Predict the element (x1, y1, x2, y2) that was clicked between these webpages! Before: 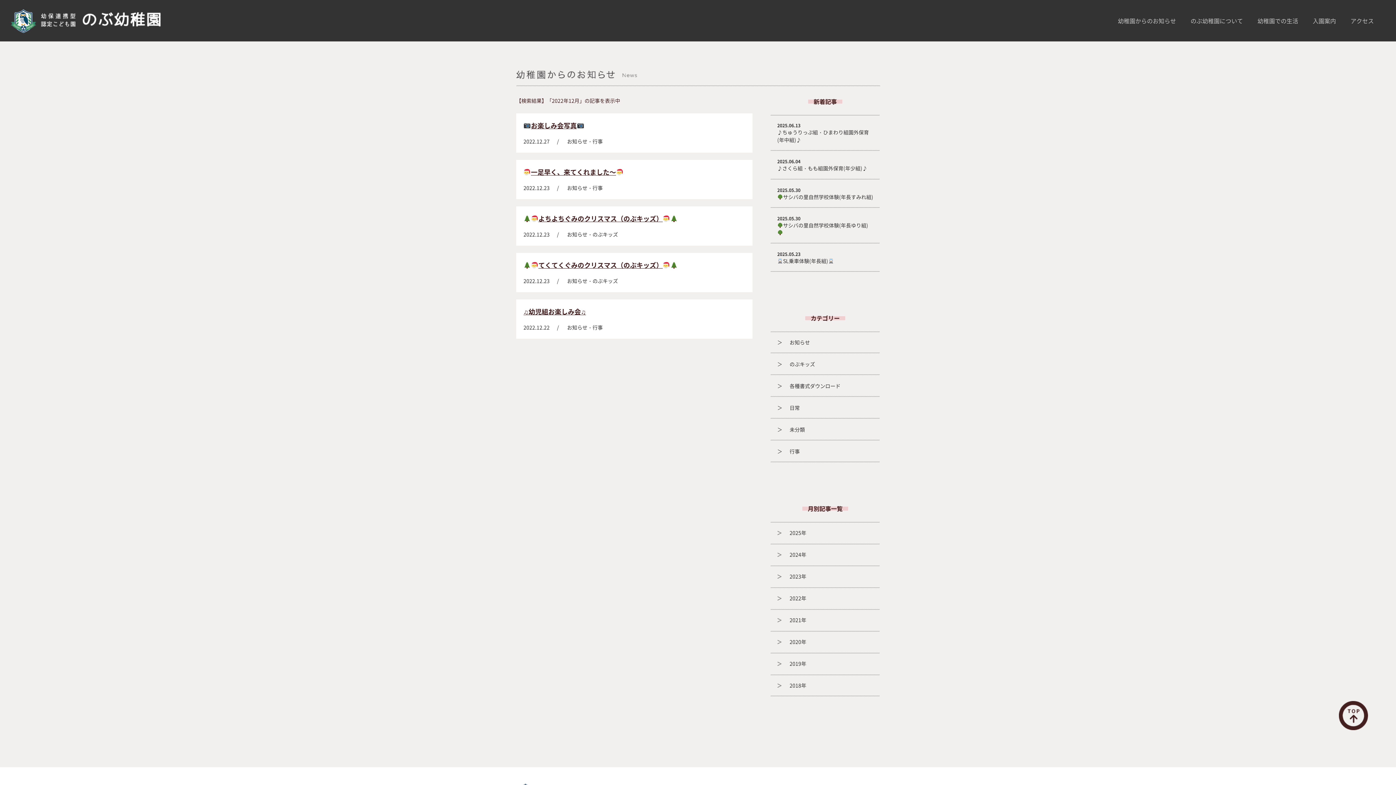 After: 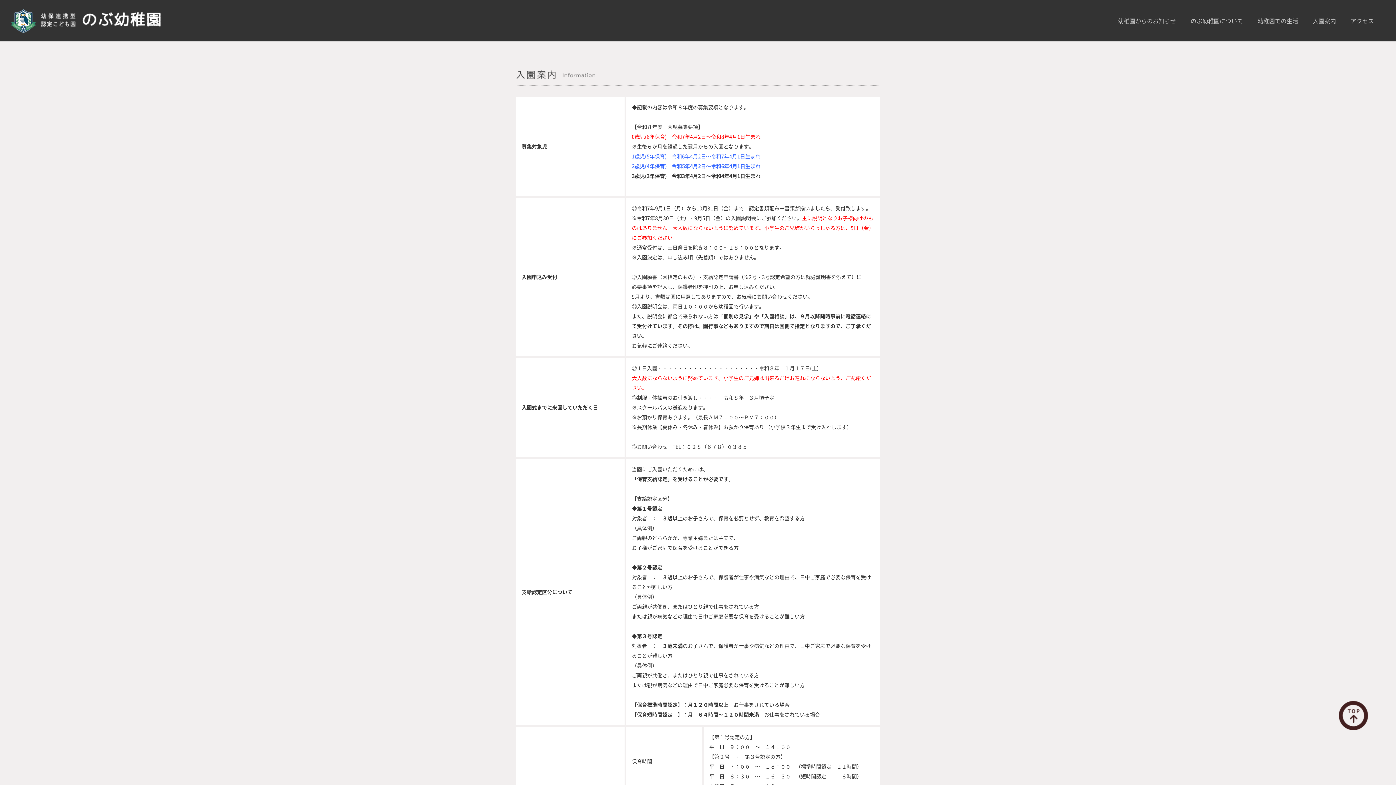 Action: bbox: (1305, 10, 1343, 30) label: 入園案内